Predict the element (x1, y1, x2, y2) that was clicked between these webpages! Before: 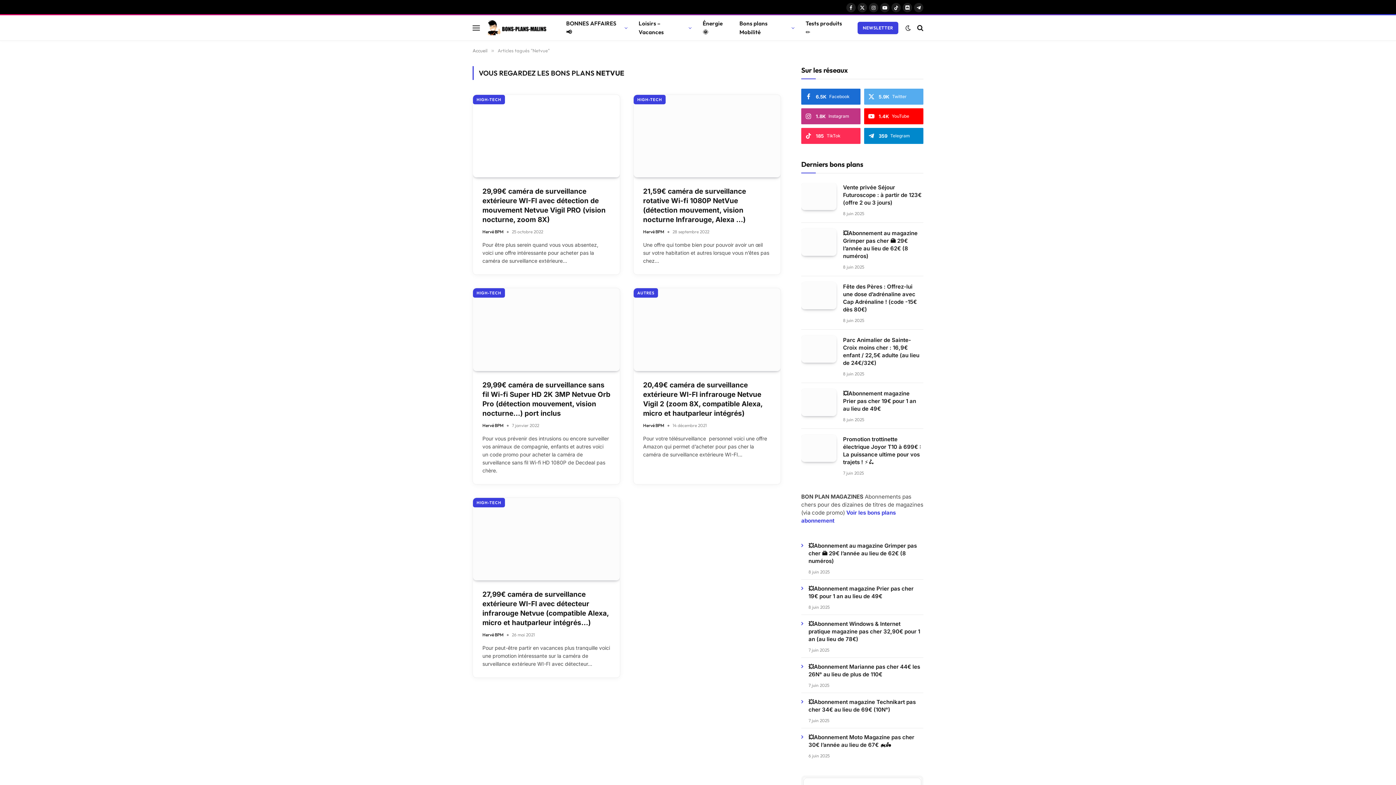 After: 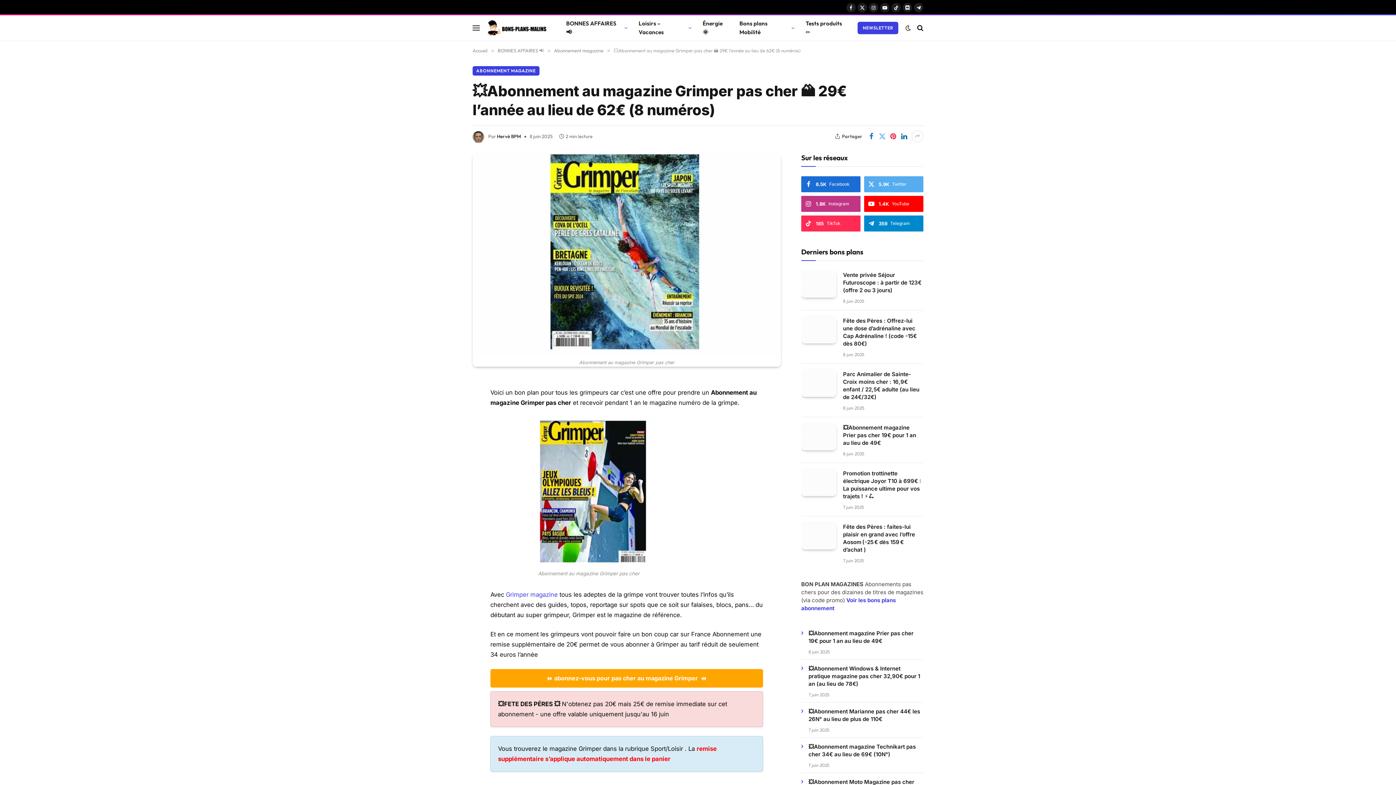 Action: label: 💥Abonnement au magazine Grimper pas cher 🏔 29€ l’année au lieu de 62€ (8 numéros) bbox: (843, 229, 923, 260)